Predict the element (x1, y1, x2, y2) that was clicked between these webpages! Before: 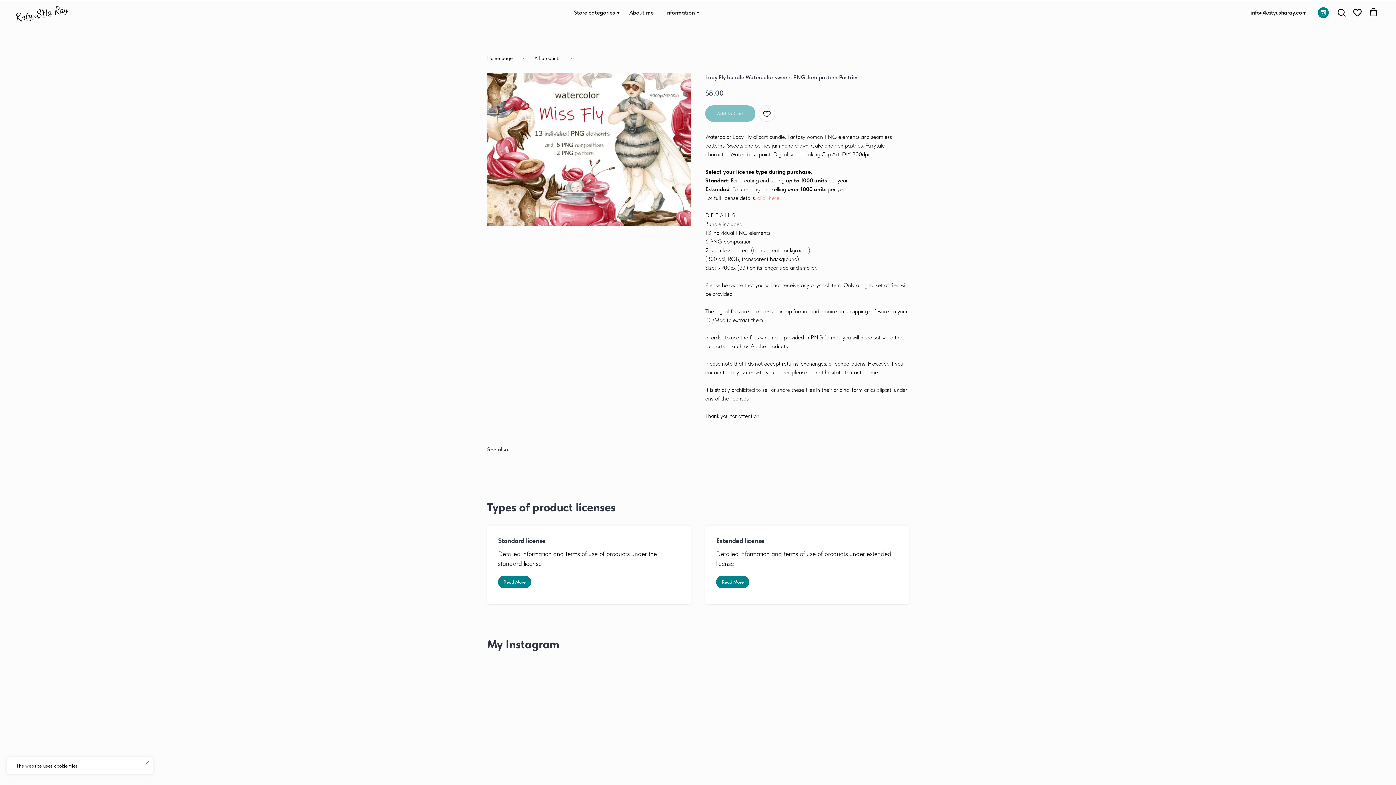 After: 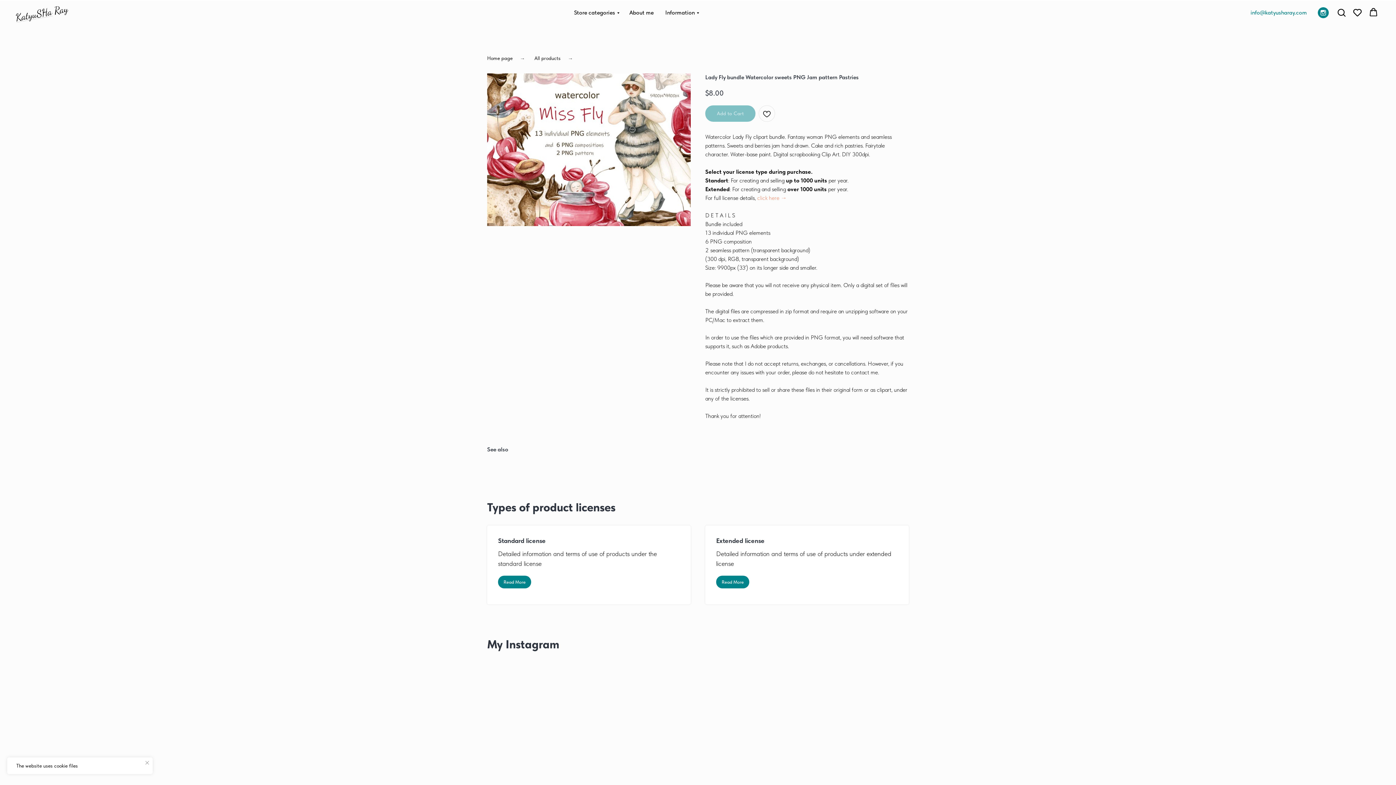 Action: label: info@katyusharay.com bbox: (1250, 8, 1307, 17)